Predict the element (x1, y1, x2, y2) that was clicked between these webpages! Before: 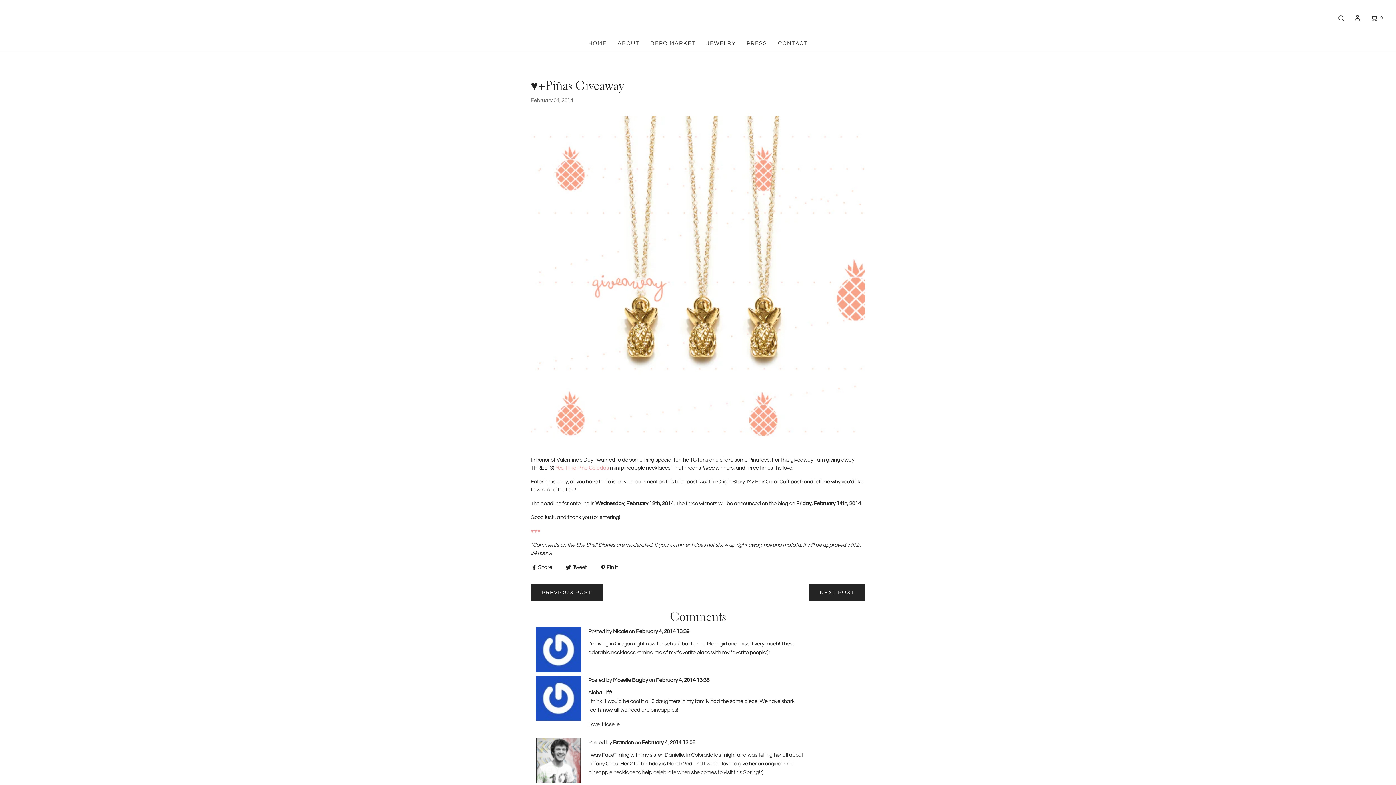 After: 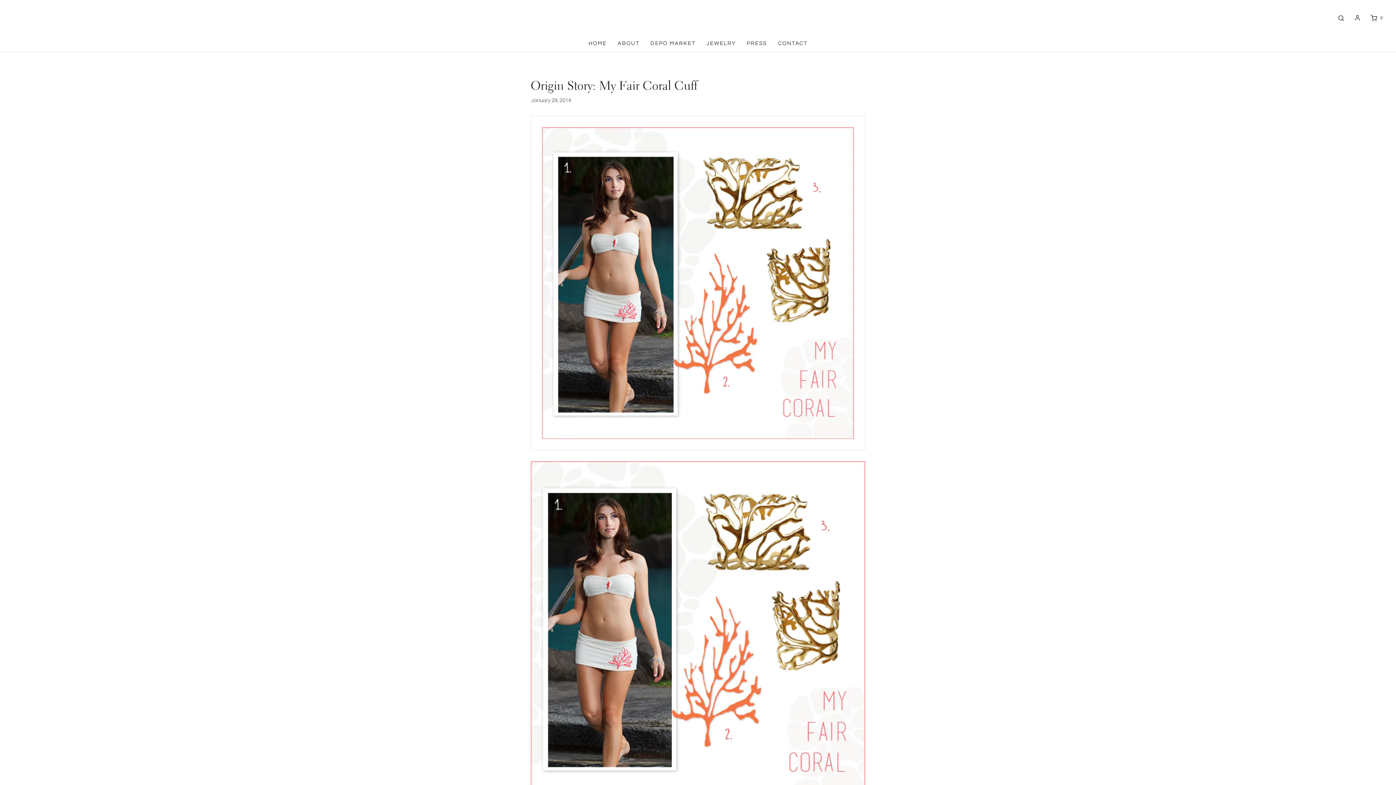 Action: bbox: (530, 584, 602, 601) label: PREVIOUS POST